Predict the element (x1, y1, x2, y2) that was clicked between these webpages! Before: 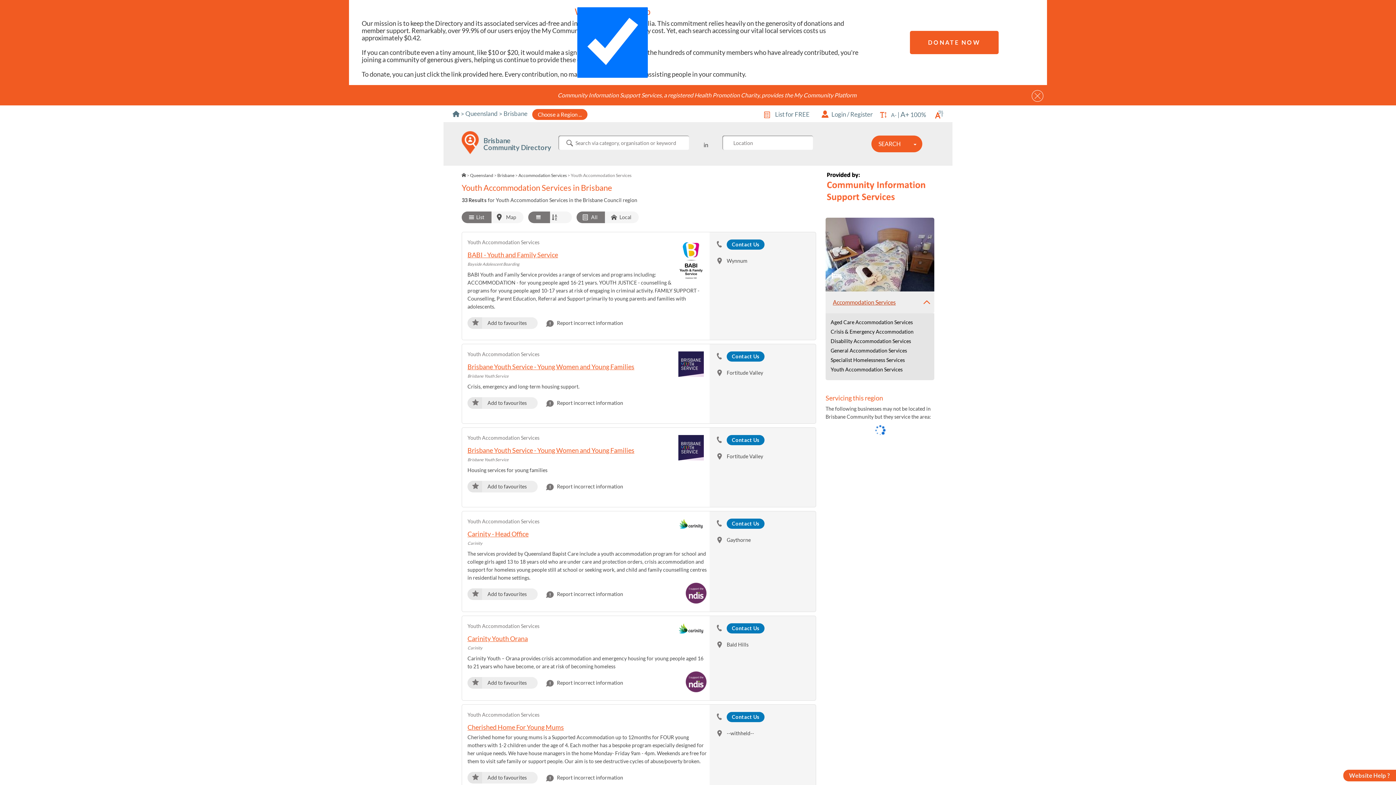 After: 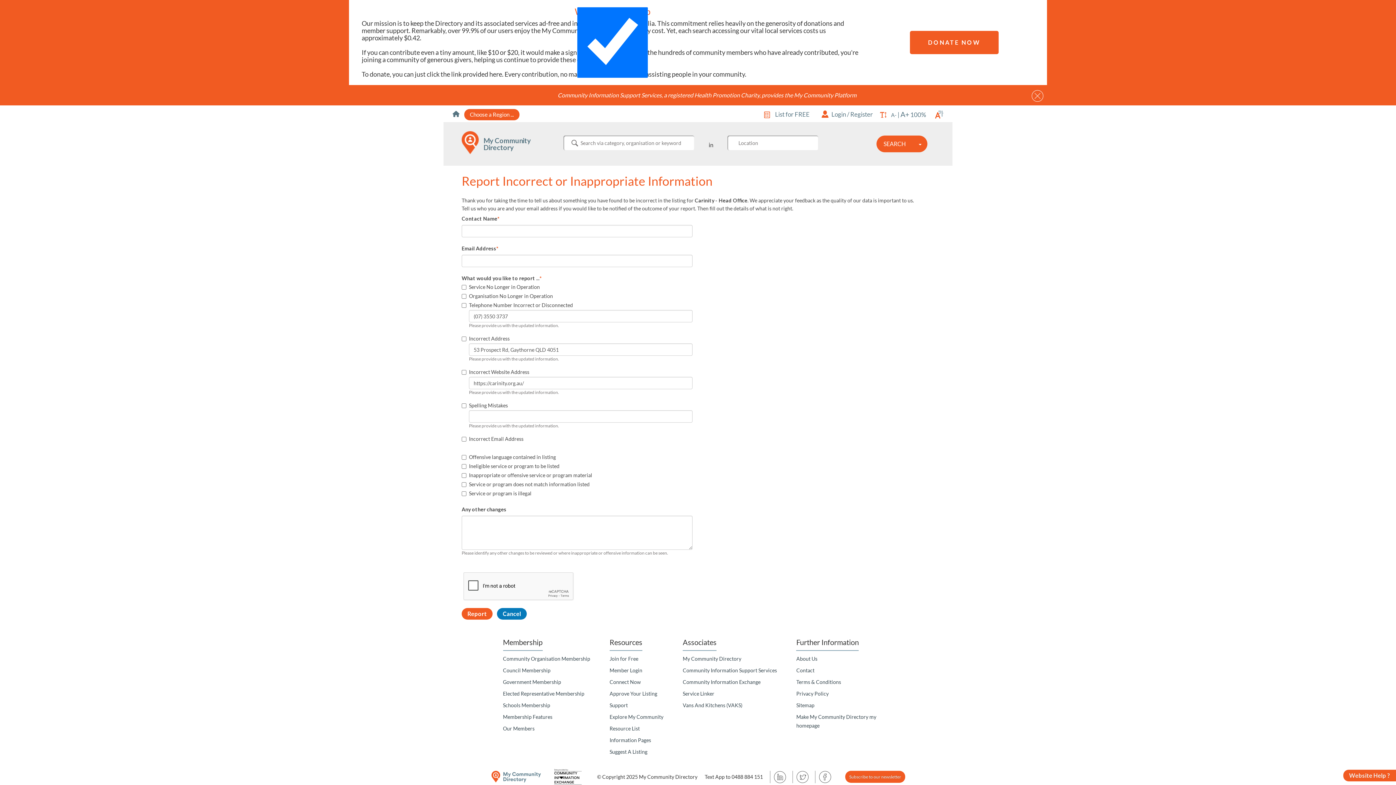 Action: label: Report incorrect or inappropriate information for this listing. bbox: (546, 590, 623, 598)